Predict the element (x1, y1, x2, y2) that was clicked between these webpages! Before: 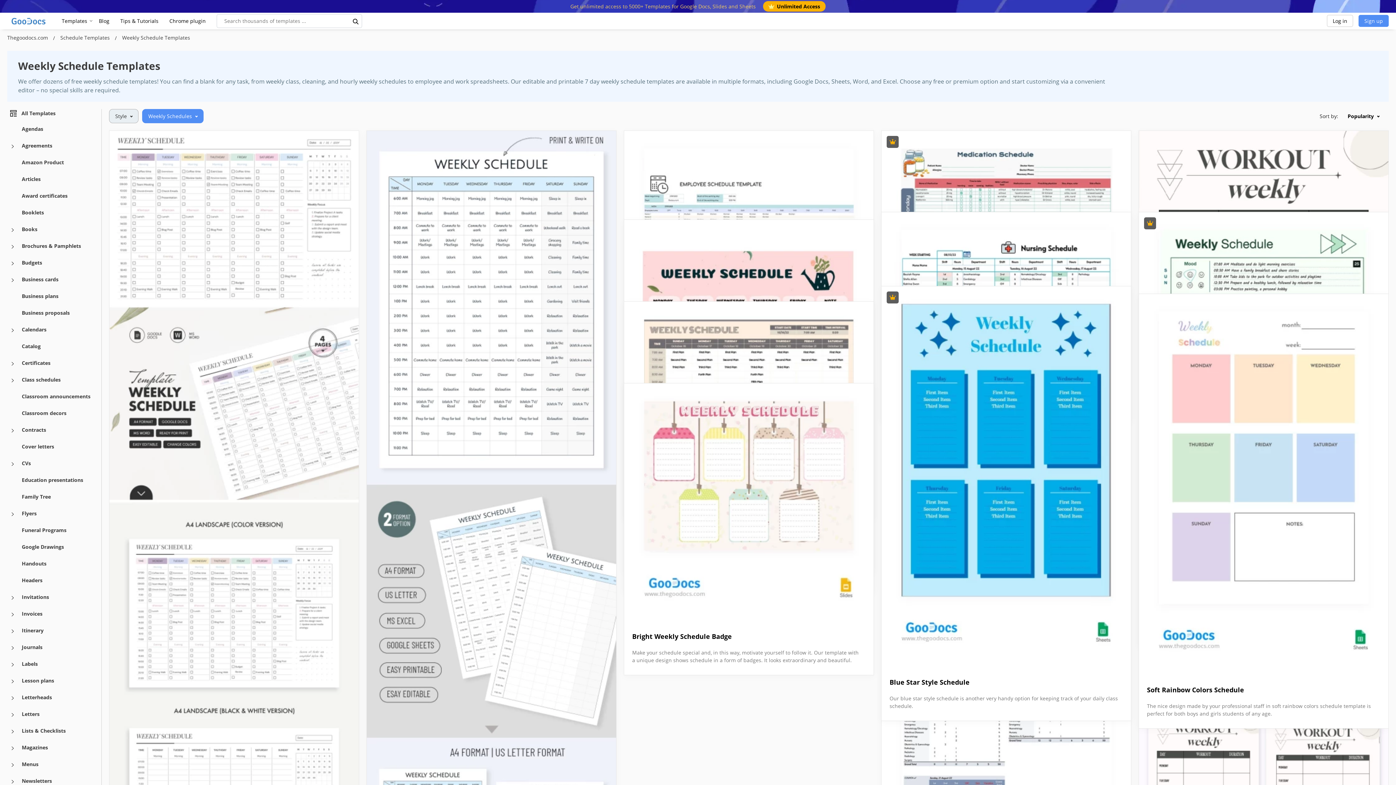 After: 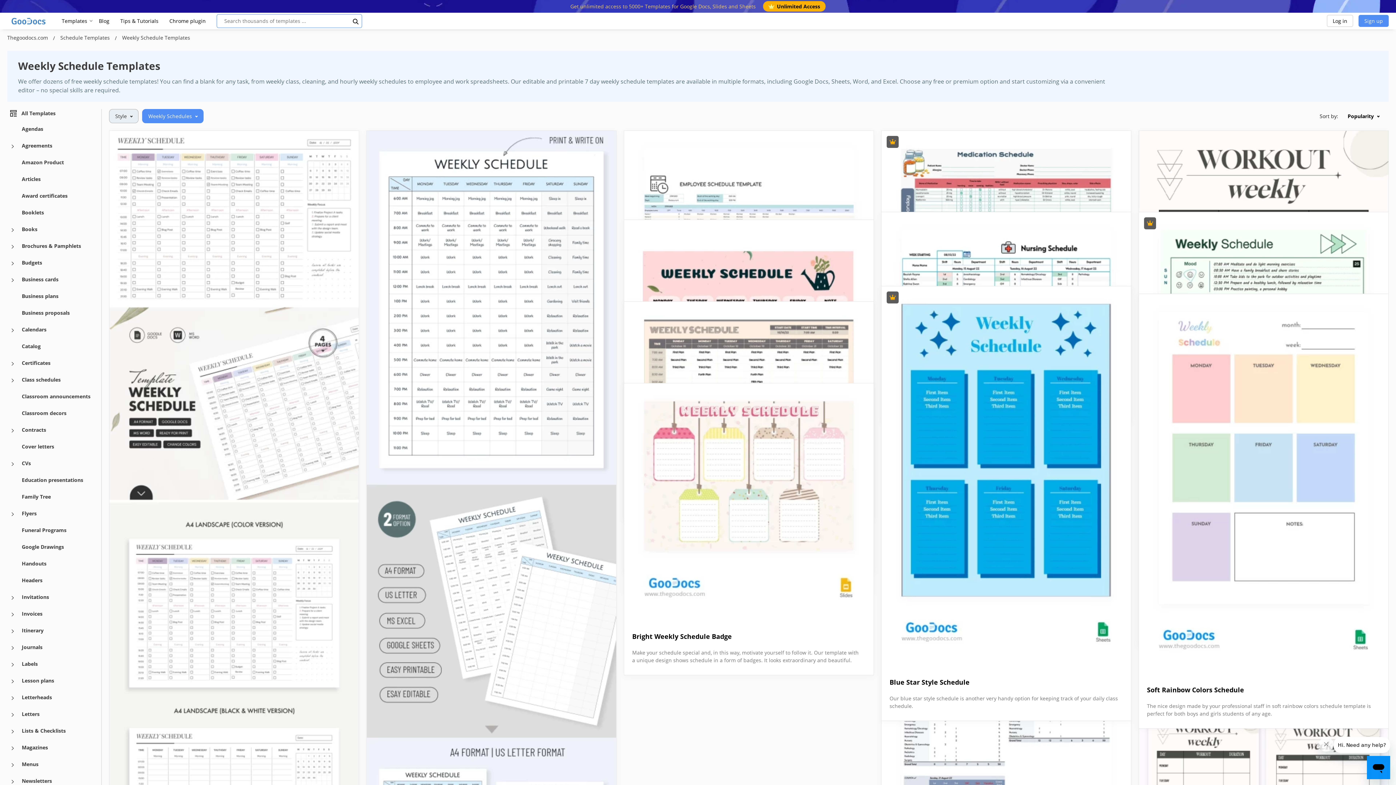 Action: label: search button bbox: (352, 16, 359, 25)